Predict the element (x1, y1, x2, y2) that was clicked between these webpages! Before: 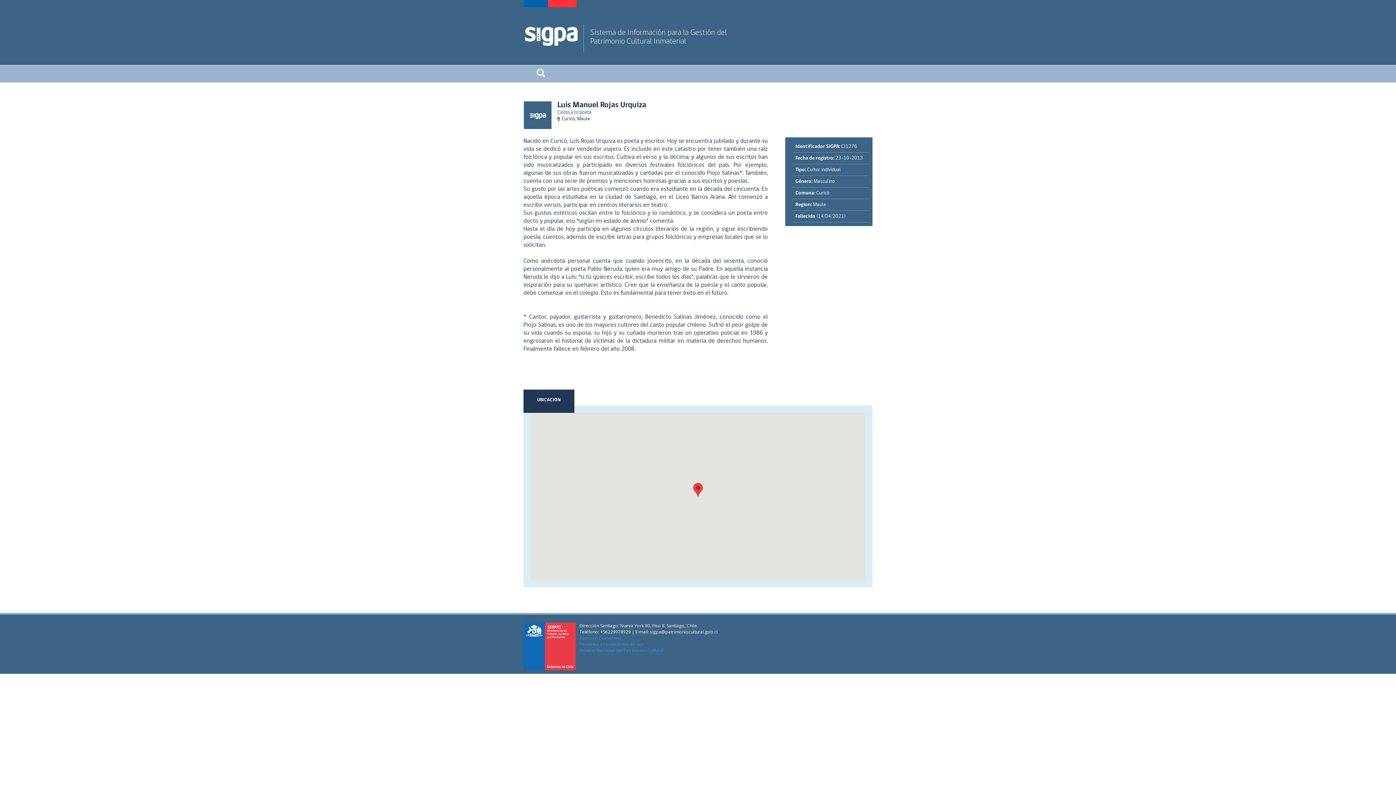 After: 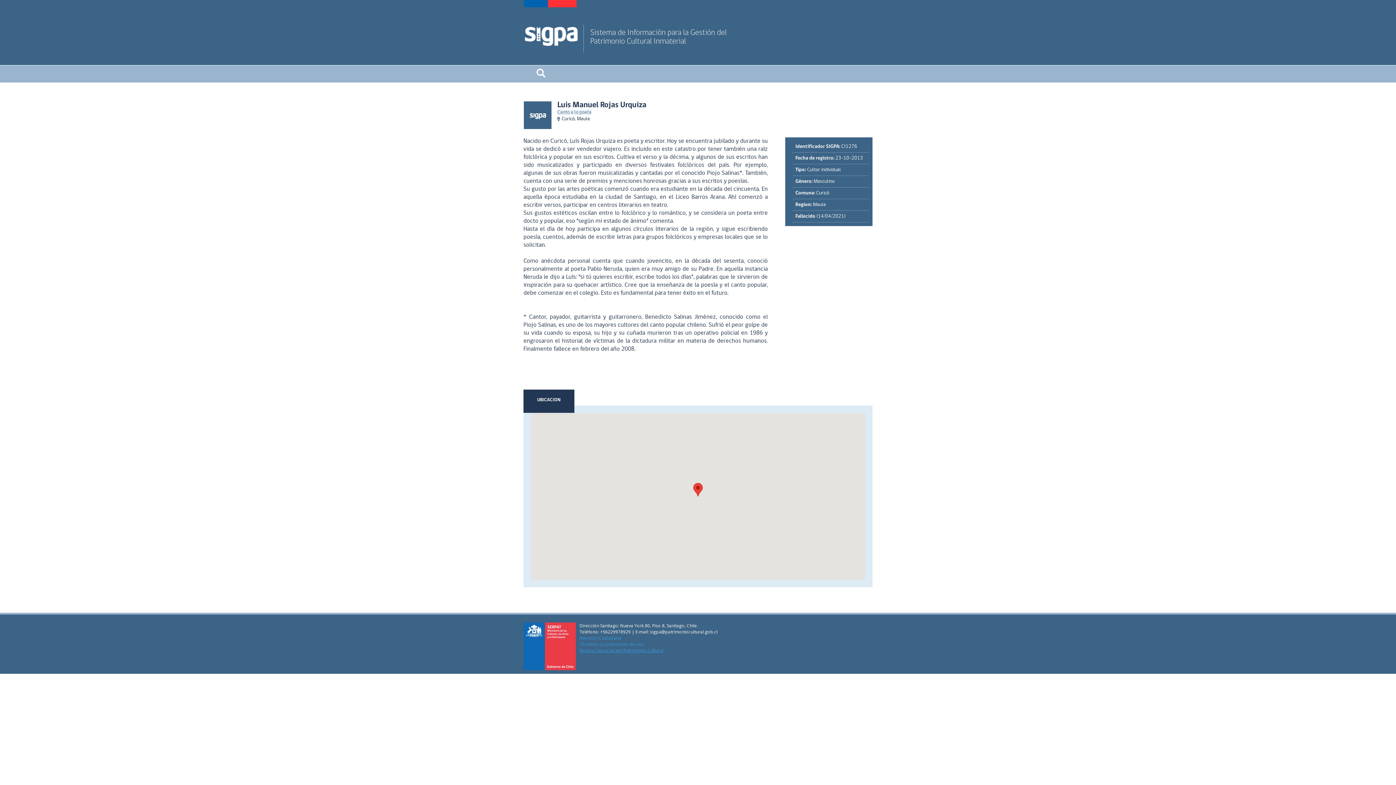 Action: bbox: (579, 647, 663, 653) label: Servicio Nacional del Patrimonio Cultural